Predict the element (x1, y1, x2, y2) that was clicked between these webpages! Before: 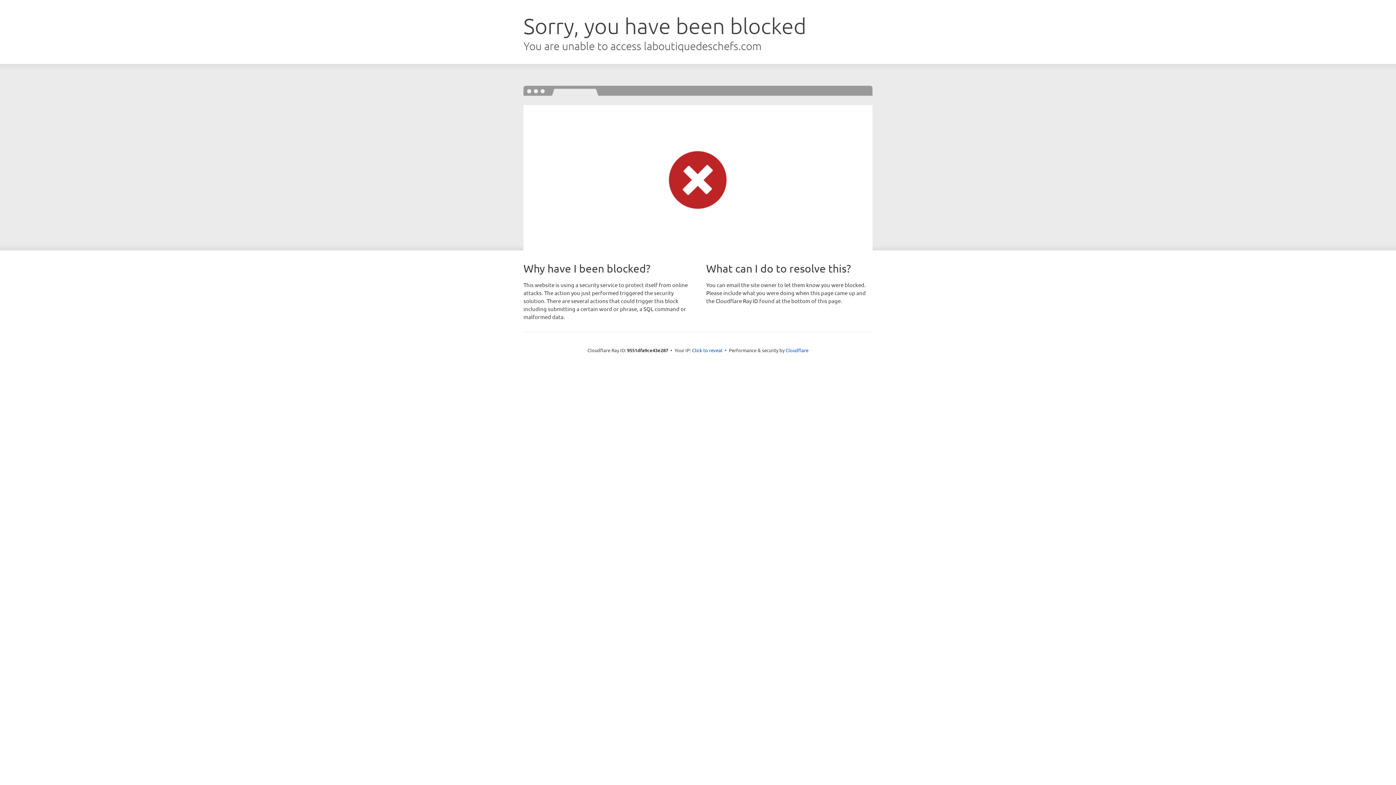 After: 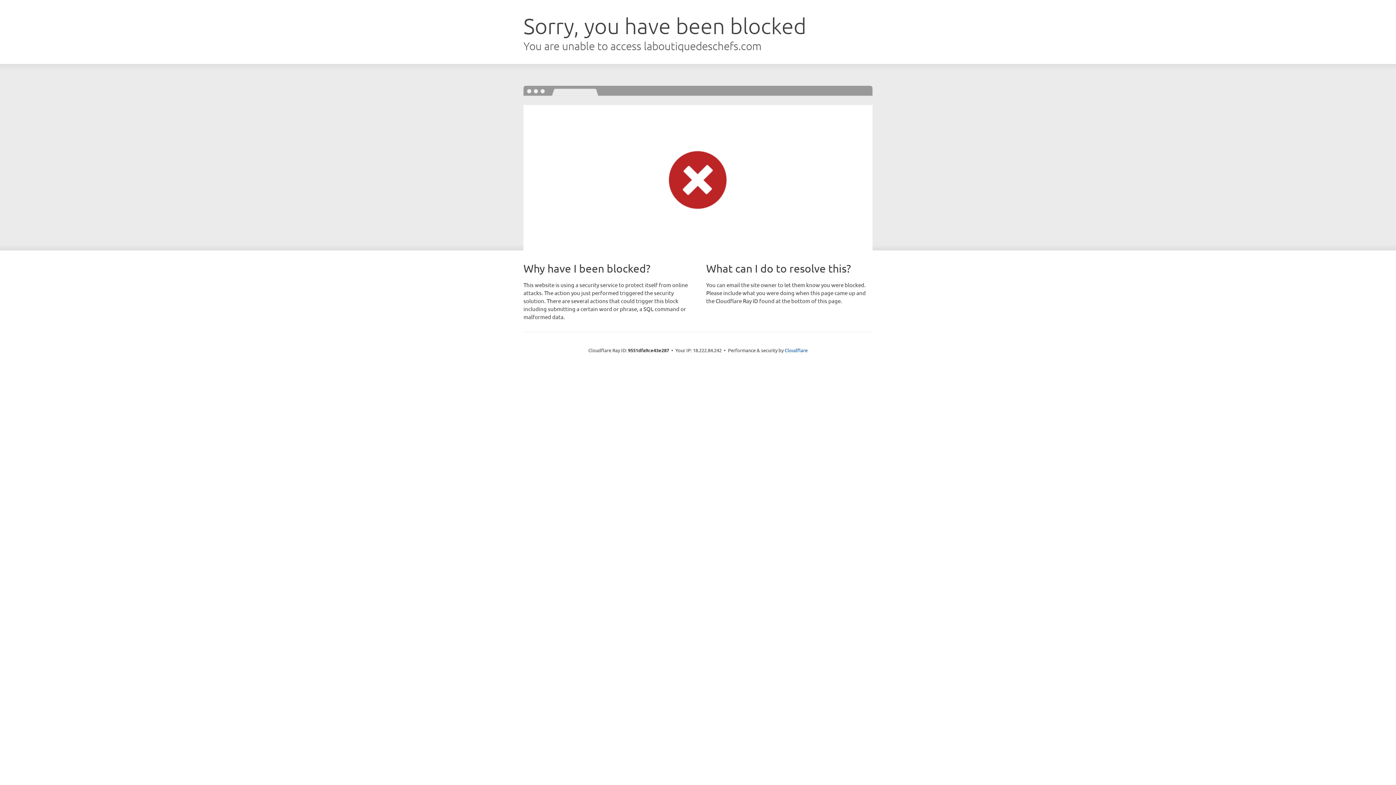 Action: bbox: (692, 346, 722, 353) label: Click to reveal